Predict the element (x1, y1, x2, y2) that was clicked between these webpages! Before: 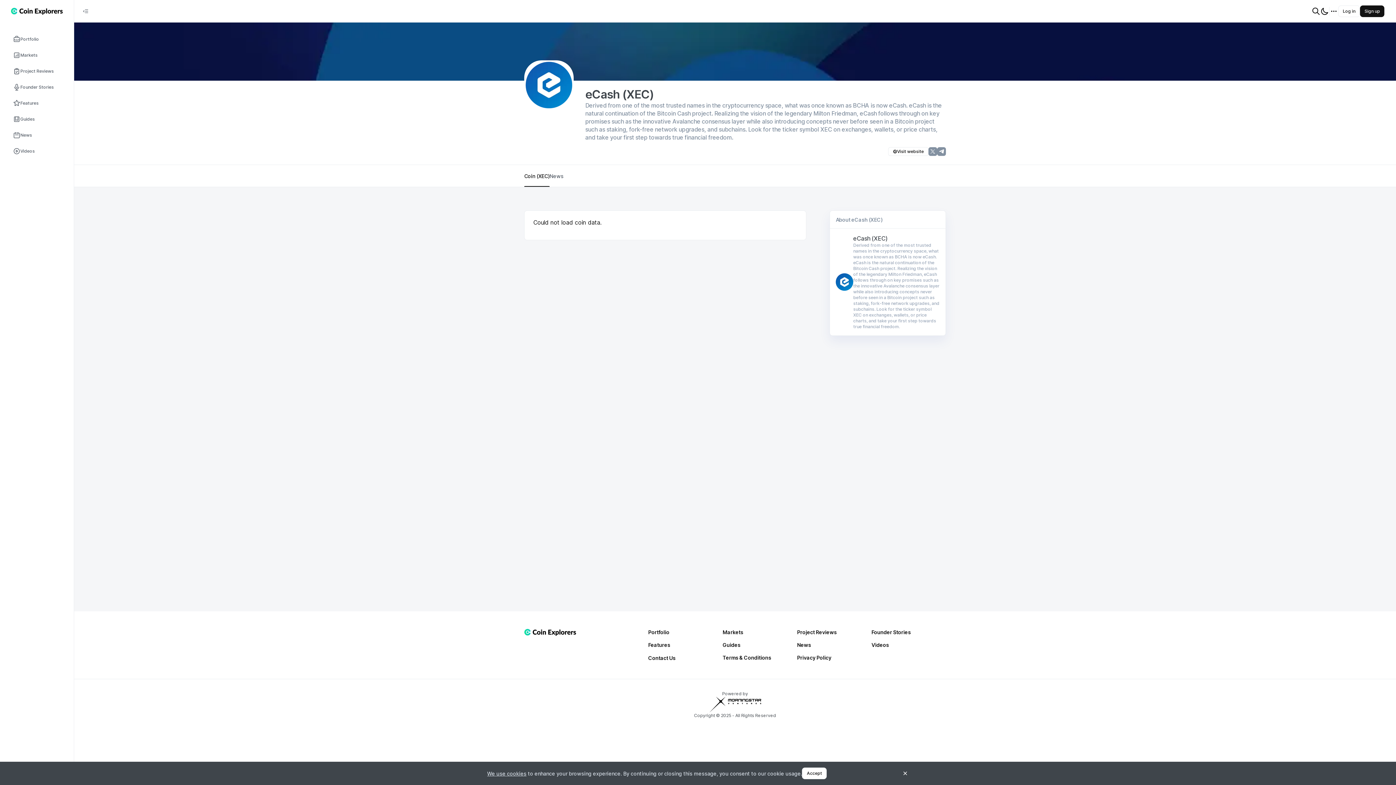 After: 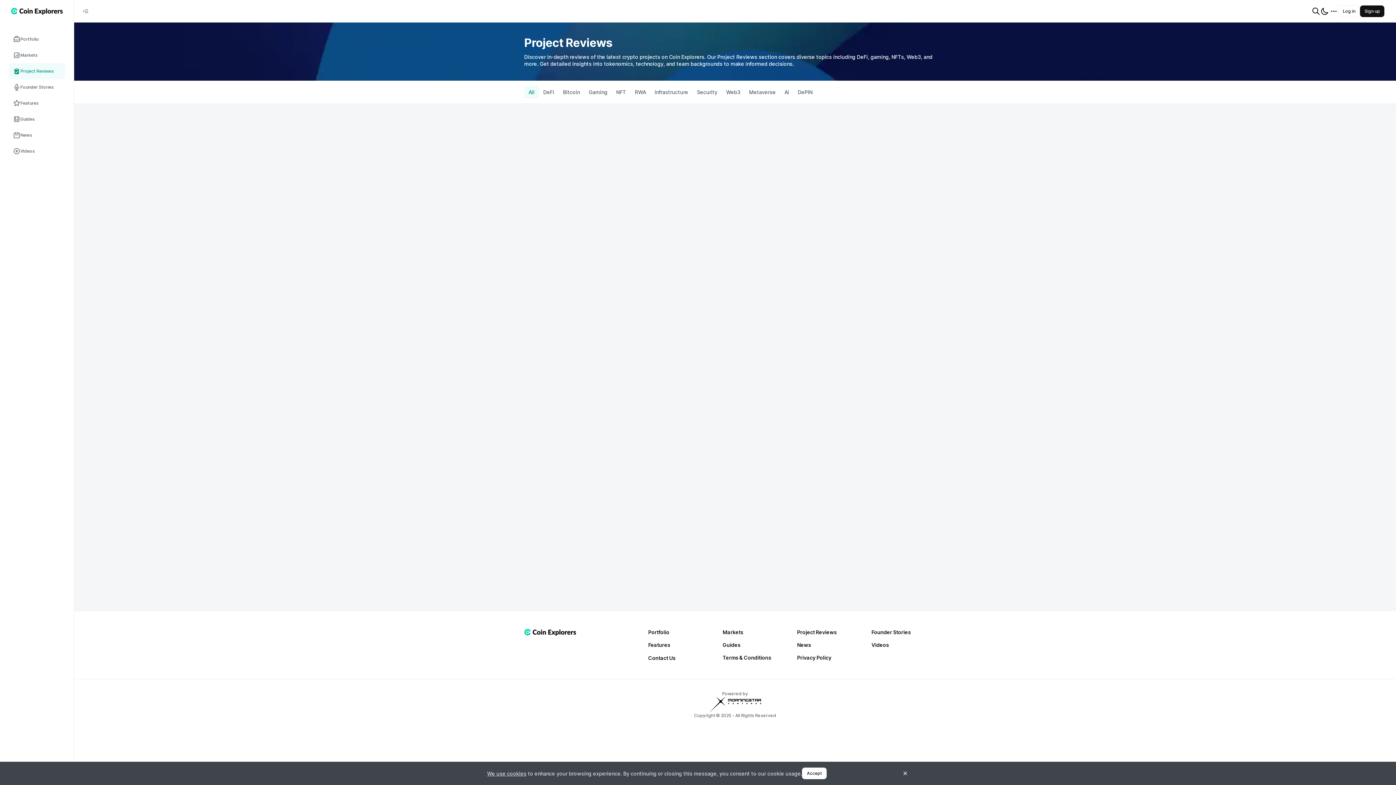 Action: label: Project Reviews bbox: (8, 63, 65, 79)